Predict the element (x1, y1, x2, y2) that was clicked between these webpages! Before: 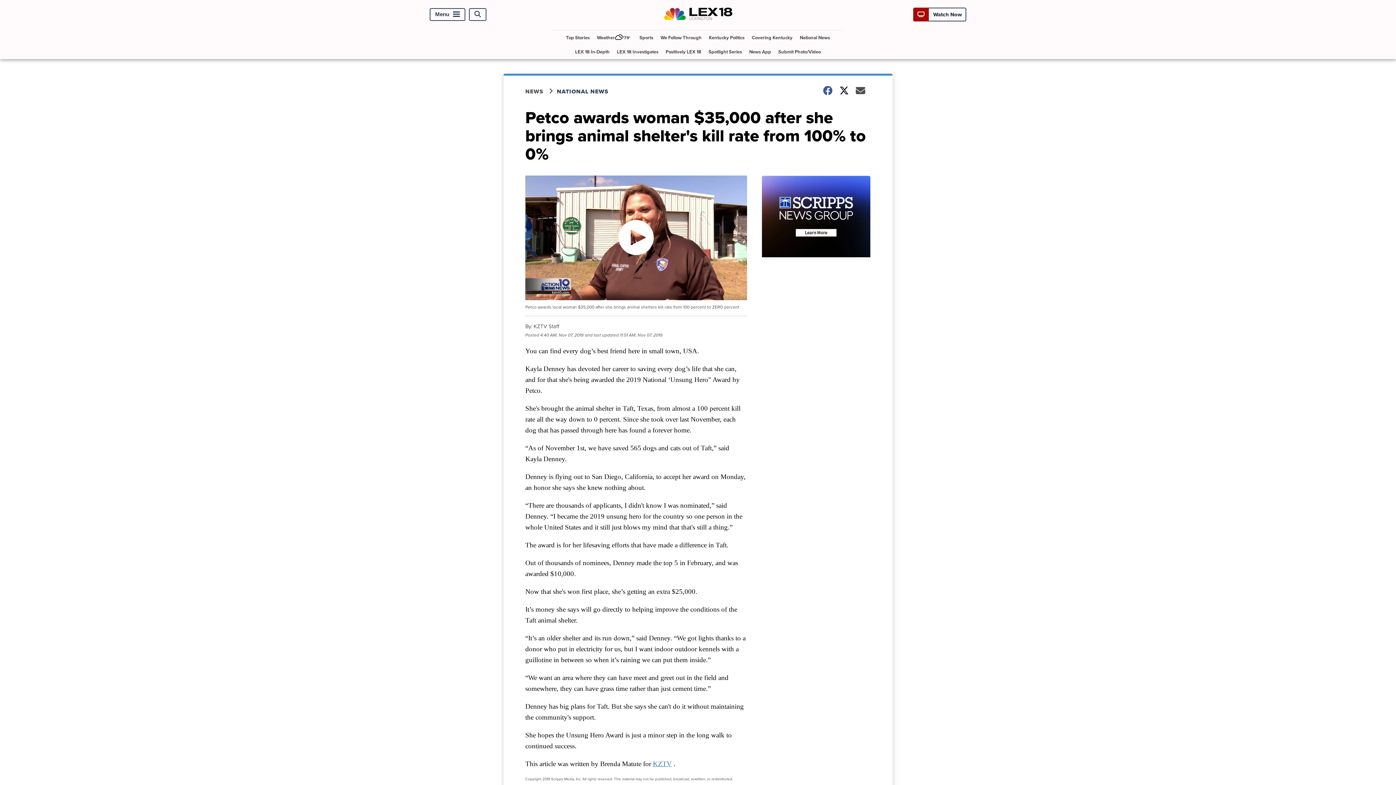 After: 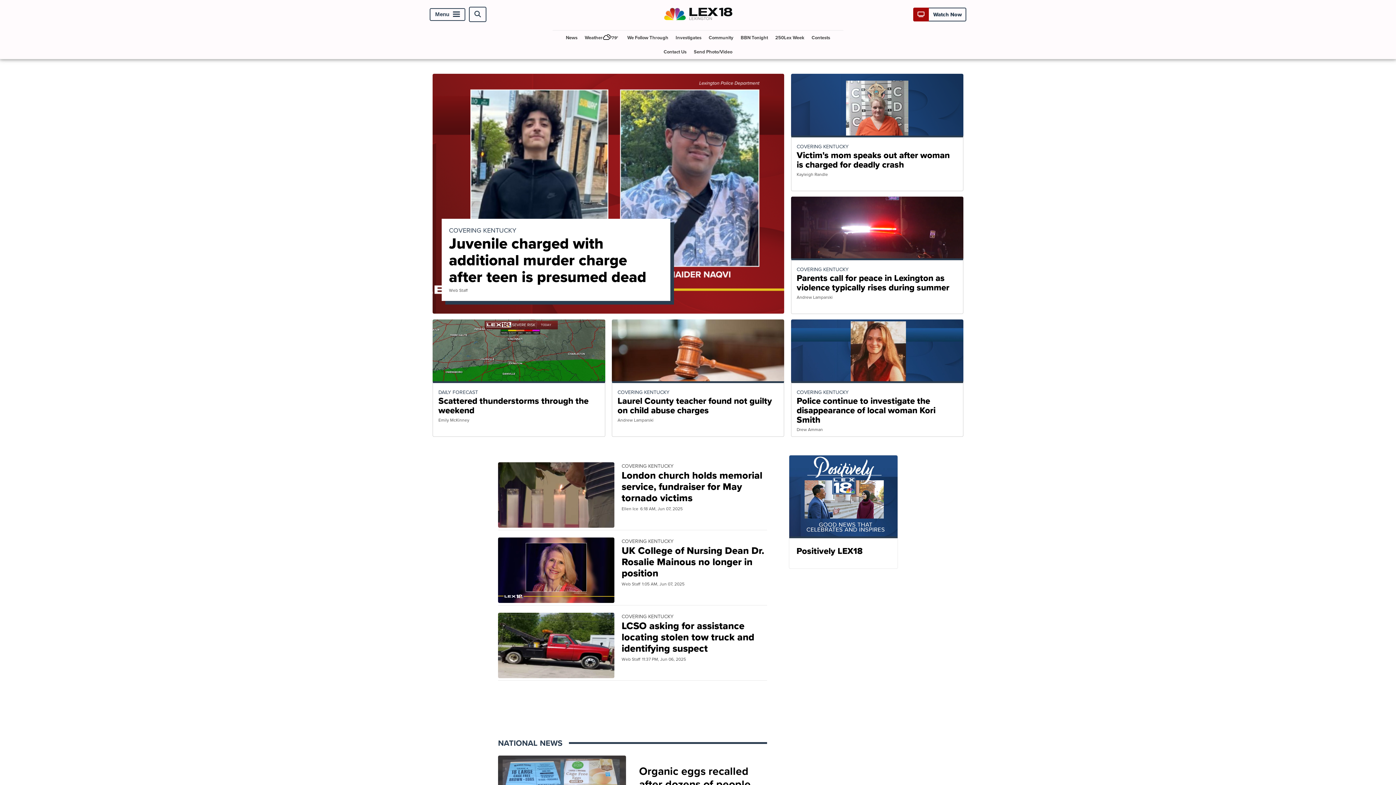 Action: bbox: (663, 19, 732, 27)